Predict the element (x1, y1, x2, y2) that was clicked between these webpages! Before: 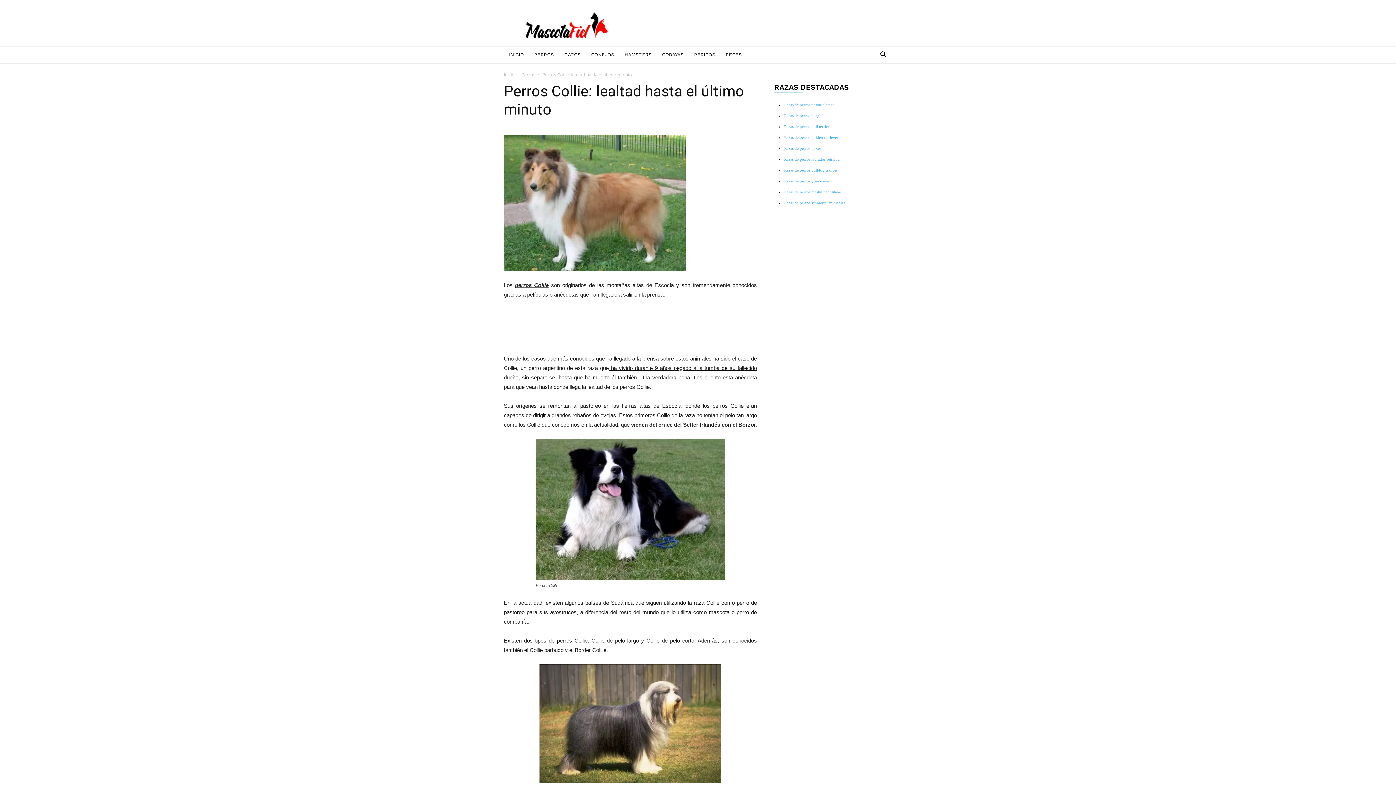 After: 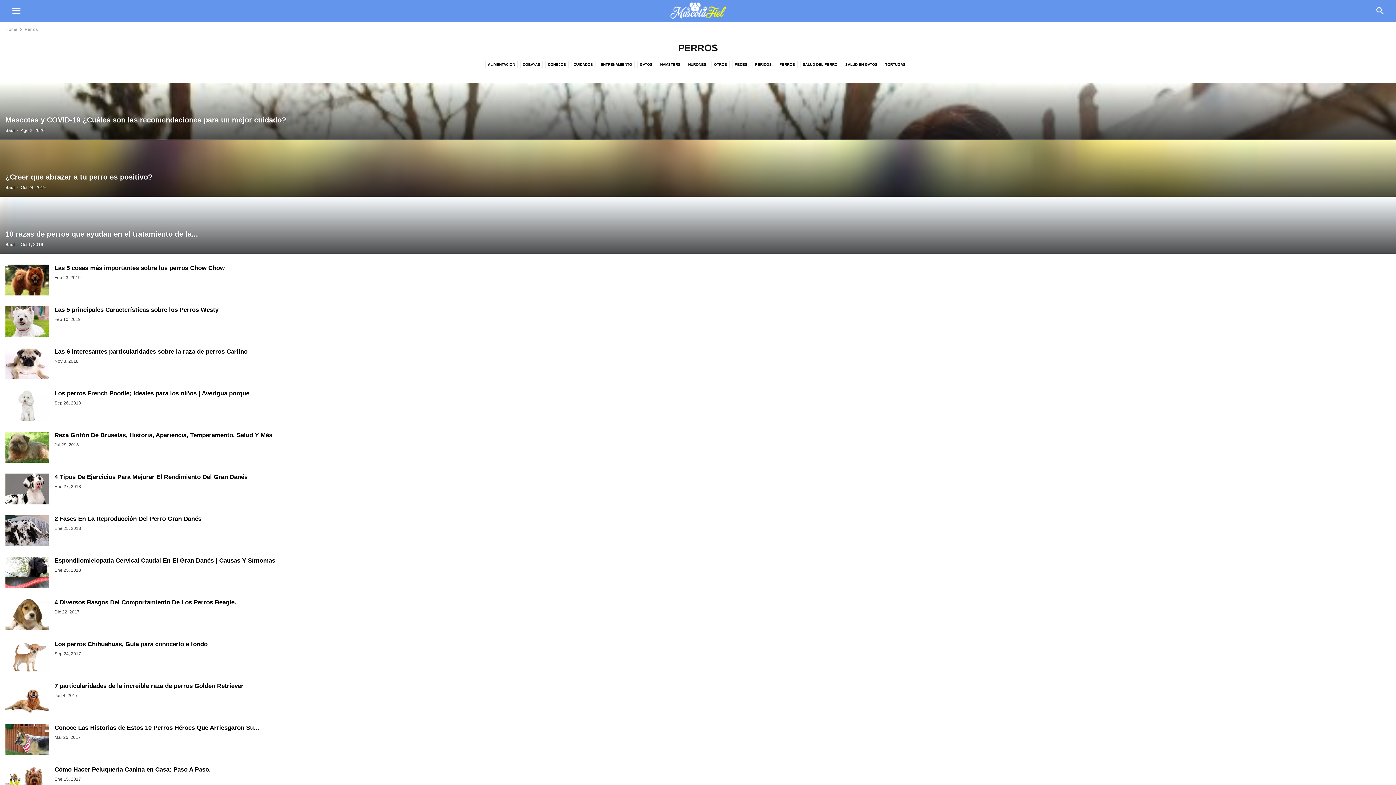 Action: label: Perros bbox: (521, 71, 535, 77)